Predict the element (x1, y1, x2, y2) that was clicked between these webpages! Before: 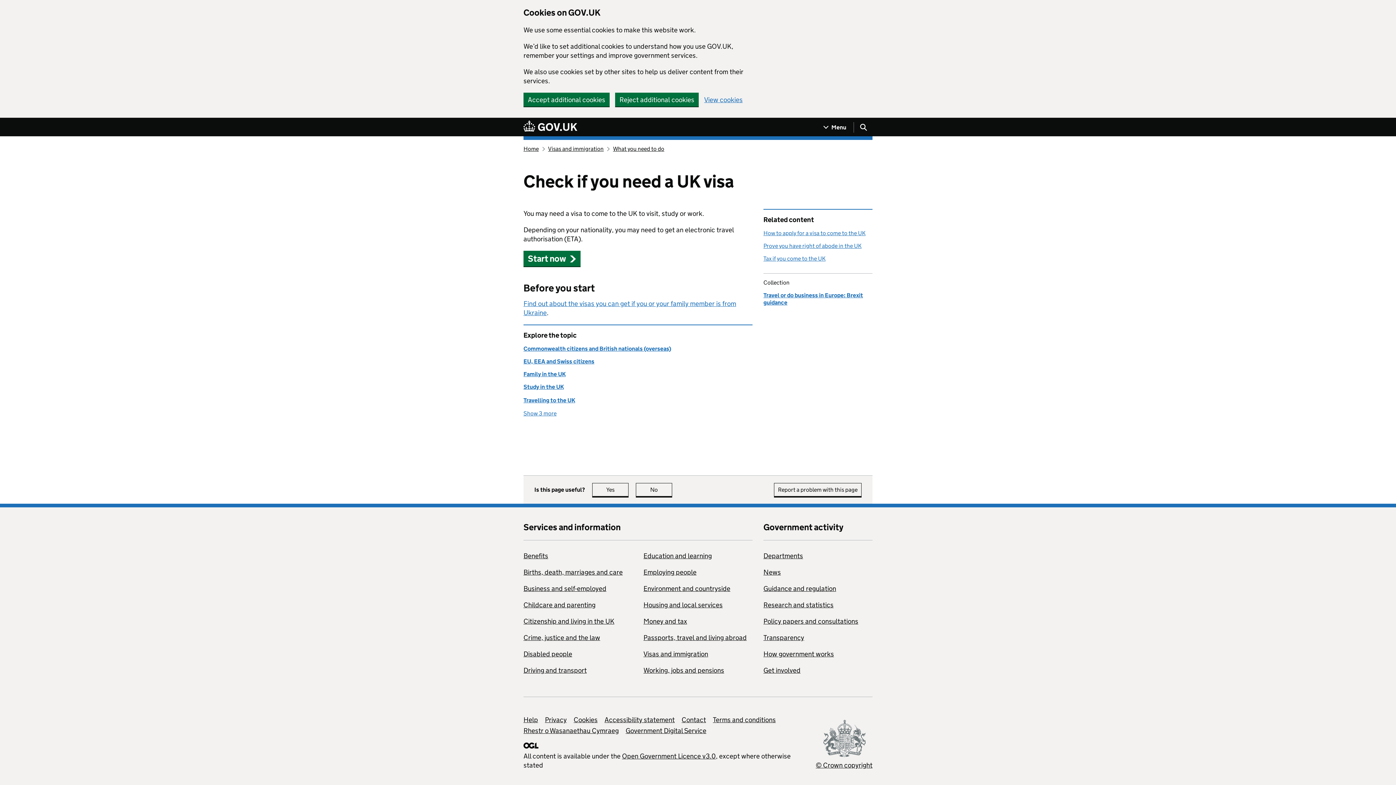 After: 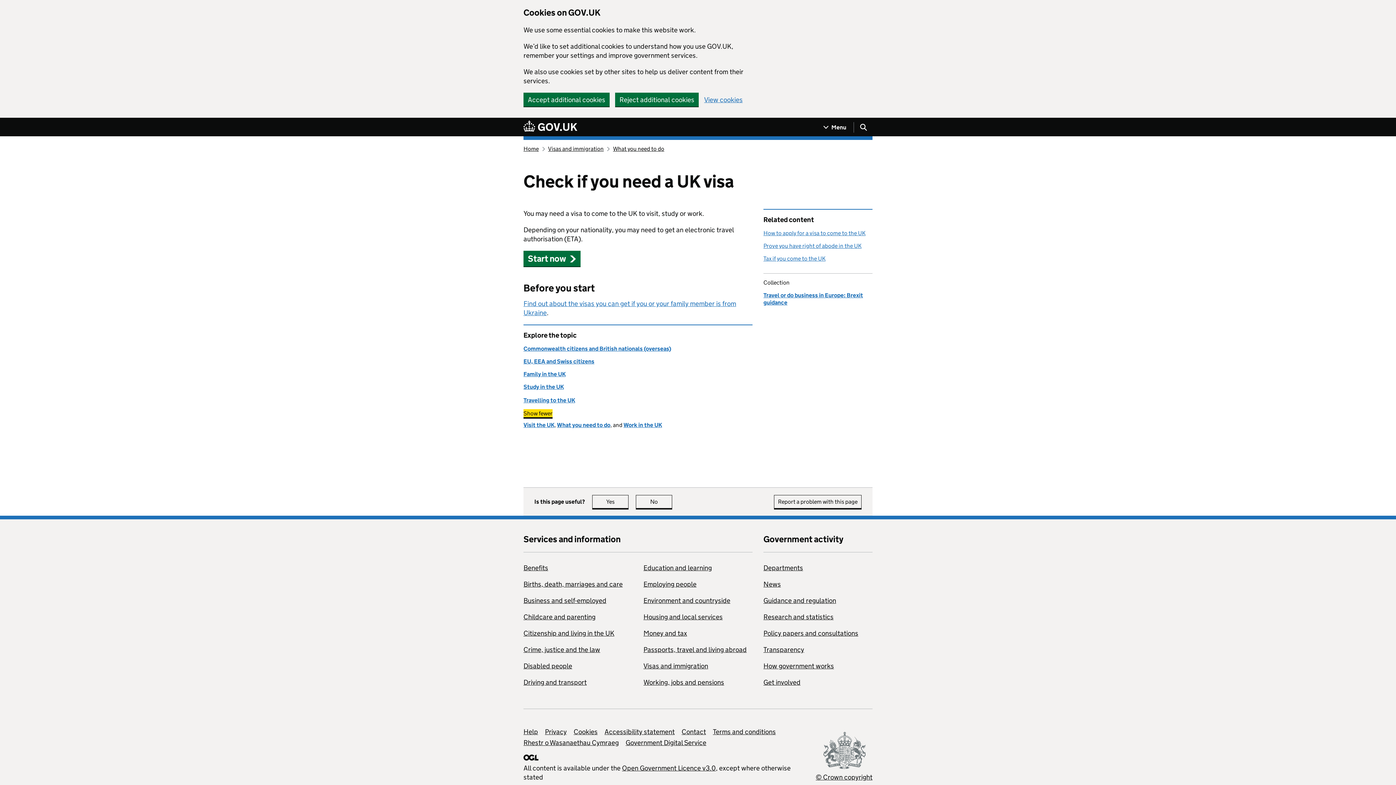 Action: label: Show 3 more bbox: (523, 410, 556, 417)